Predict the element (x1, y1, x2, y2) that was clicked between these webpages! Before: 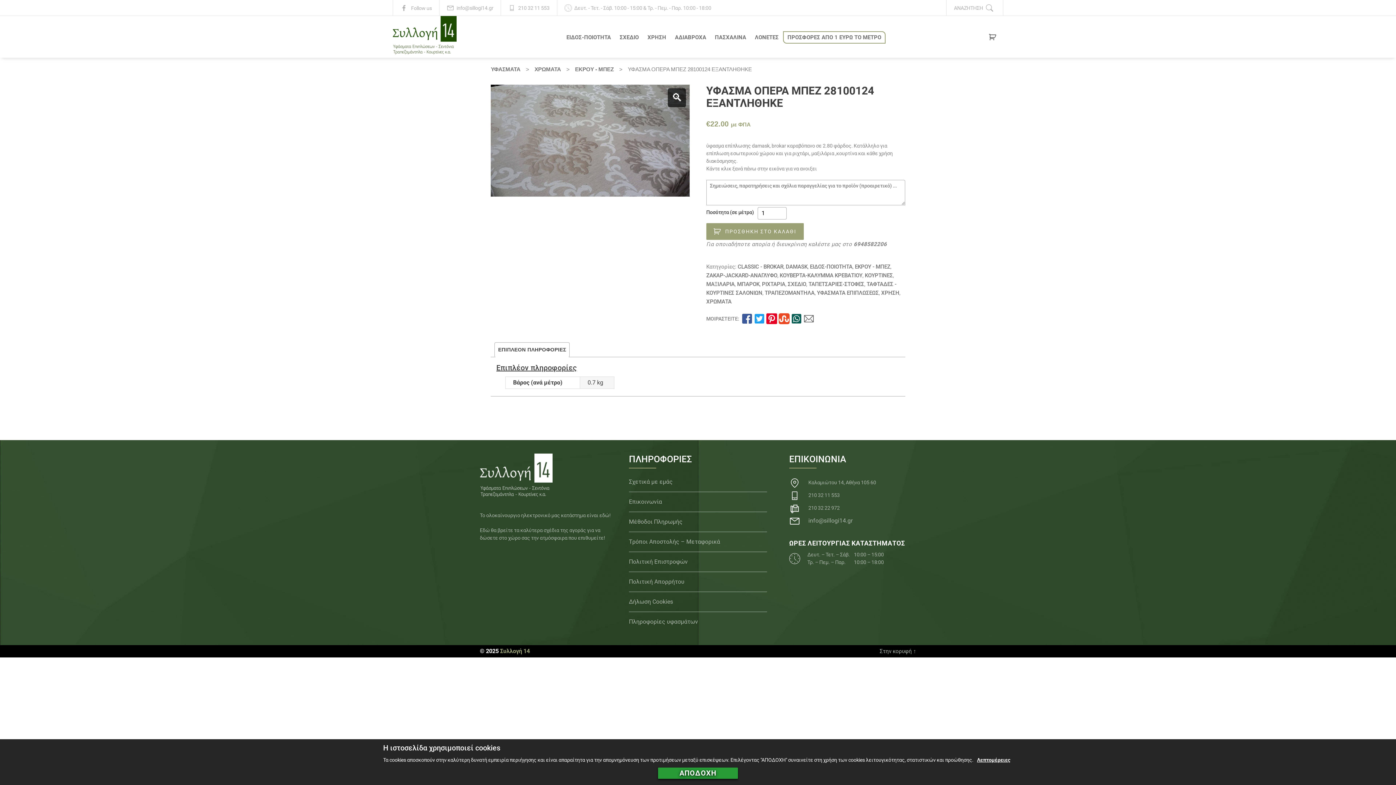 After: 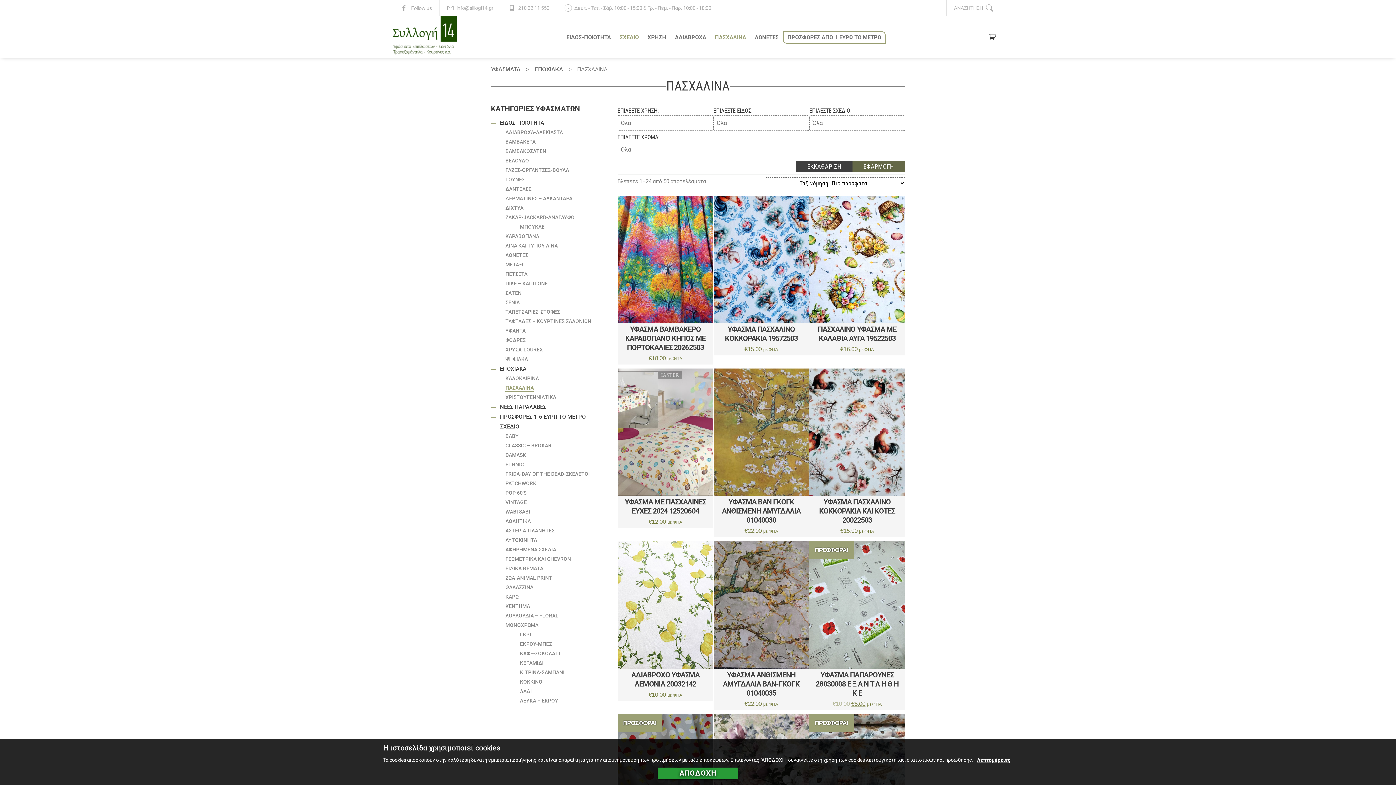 Action: bbox: (710, 31, 750, 43) label: ΠΑΣΧΑΛΙΝΑ